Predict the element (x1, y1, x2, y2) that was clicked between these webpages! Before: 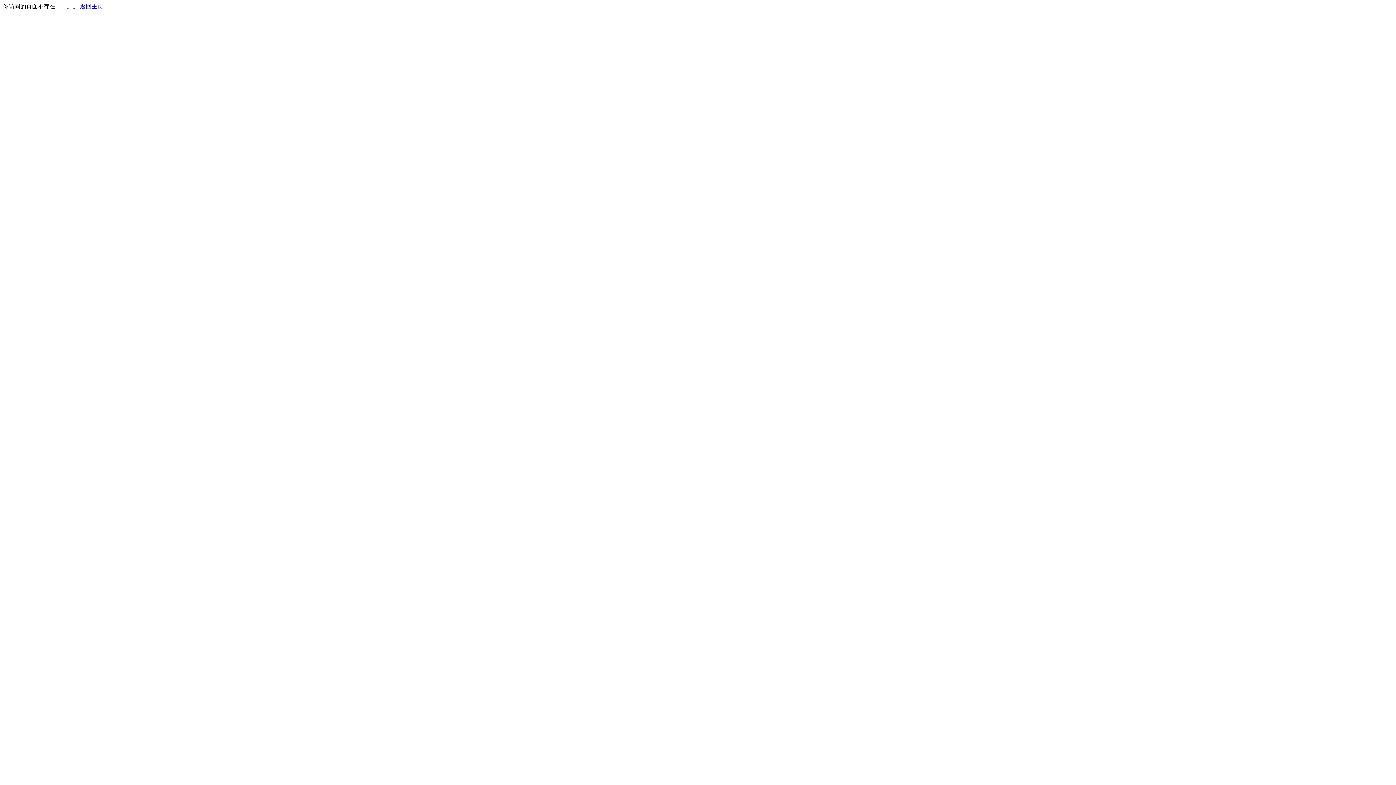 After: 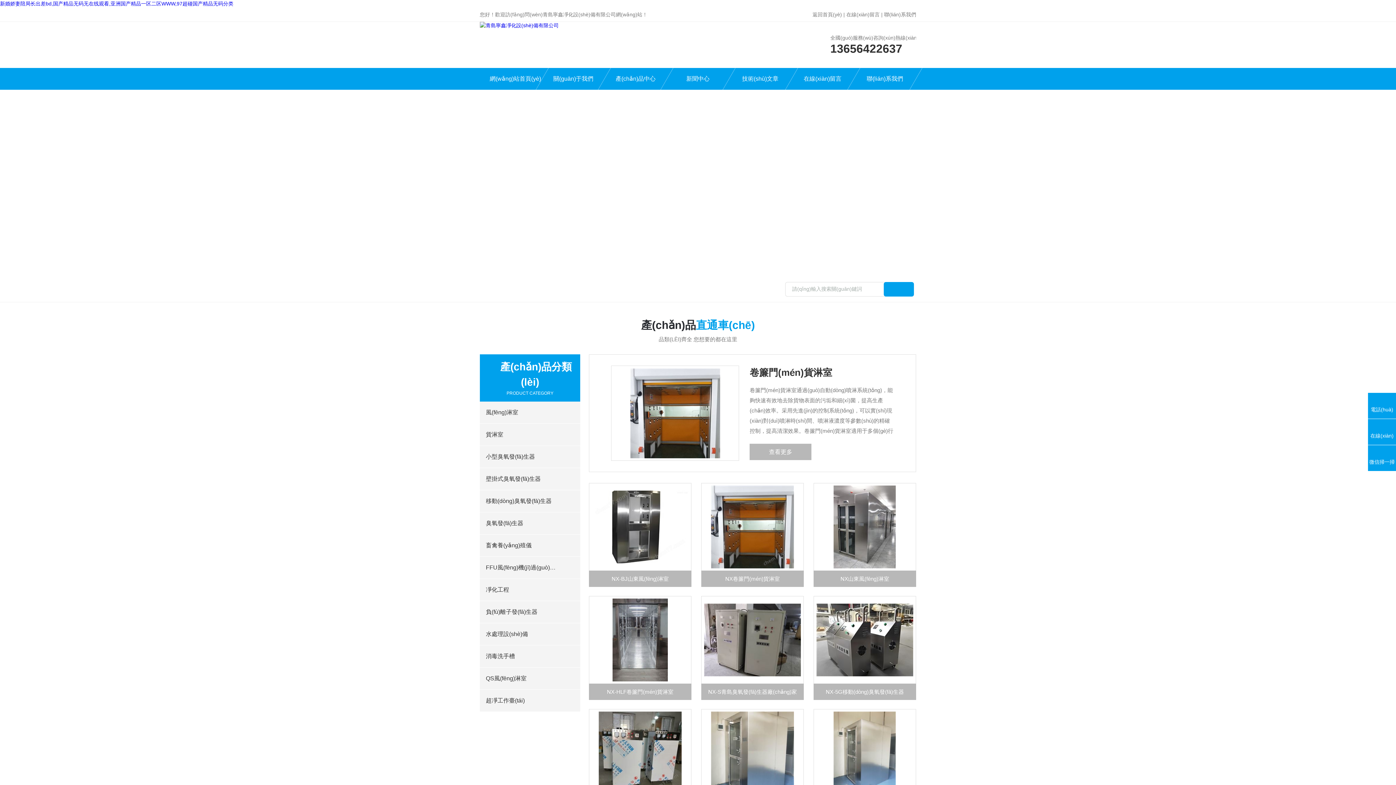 Action: bbox: (80, 3, 103, 9) label: 返回主页